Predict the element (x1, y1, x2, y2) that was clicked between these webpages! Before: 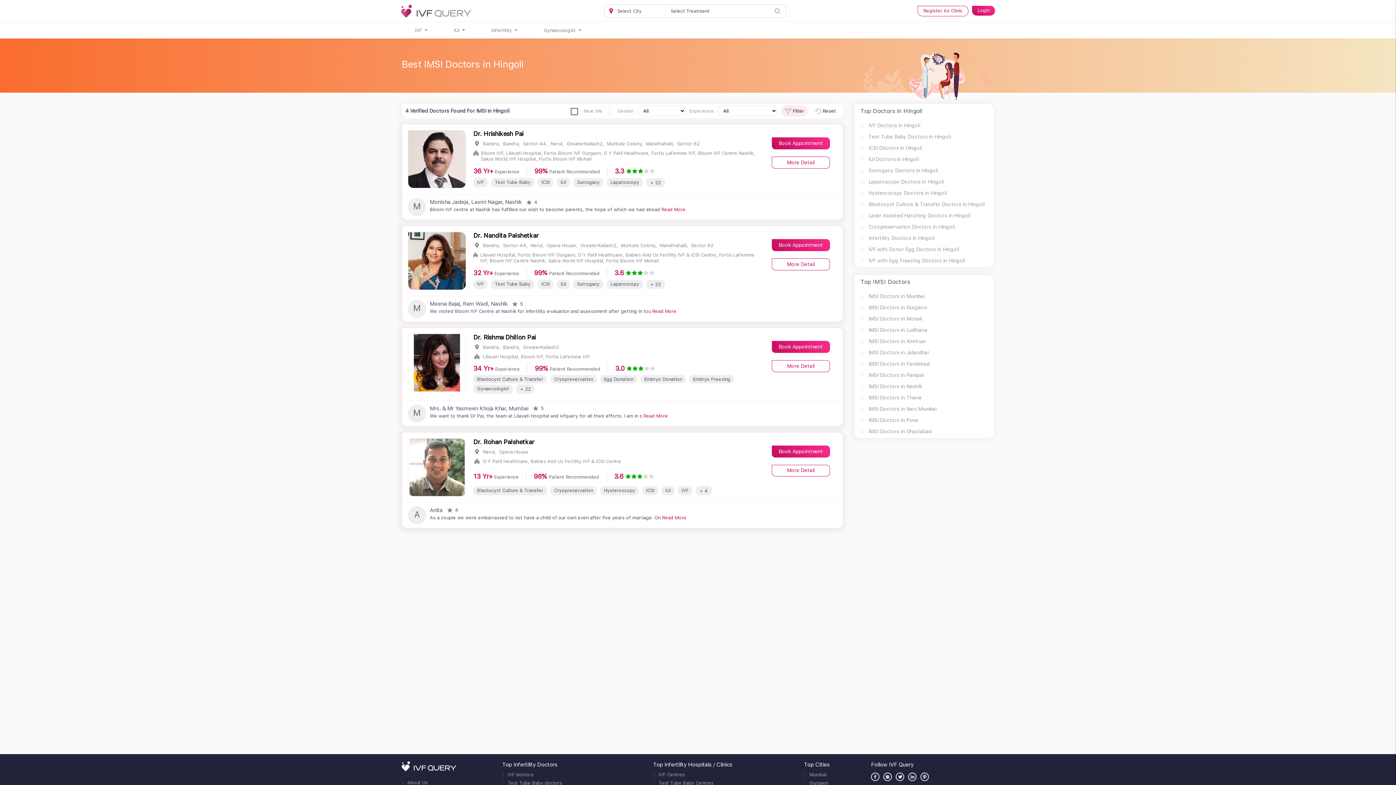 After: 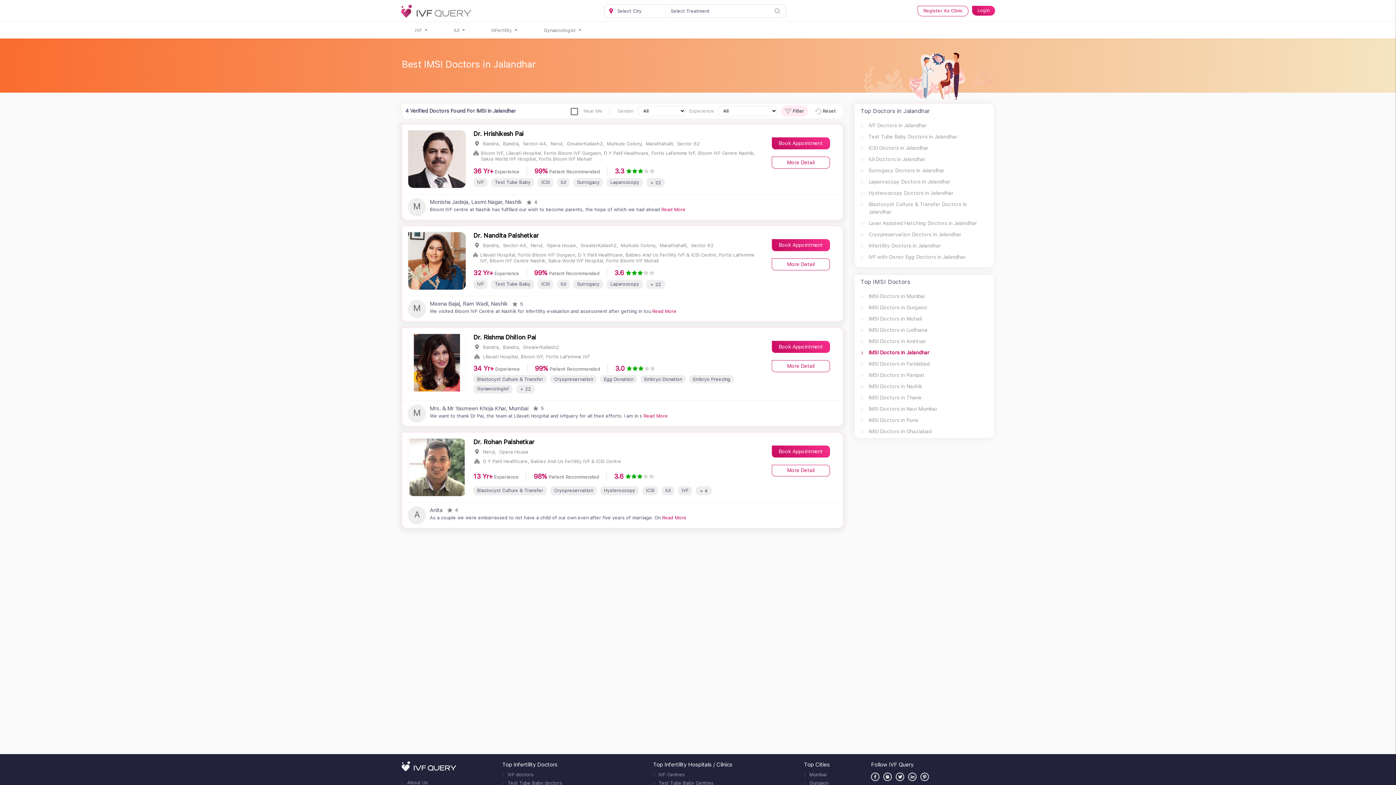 Action: bbox: (860, 347, 988, 358) label: IMSI Doctors in Jalandhar